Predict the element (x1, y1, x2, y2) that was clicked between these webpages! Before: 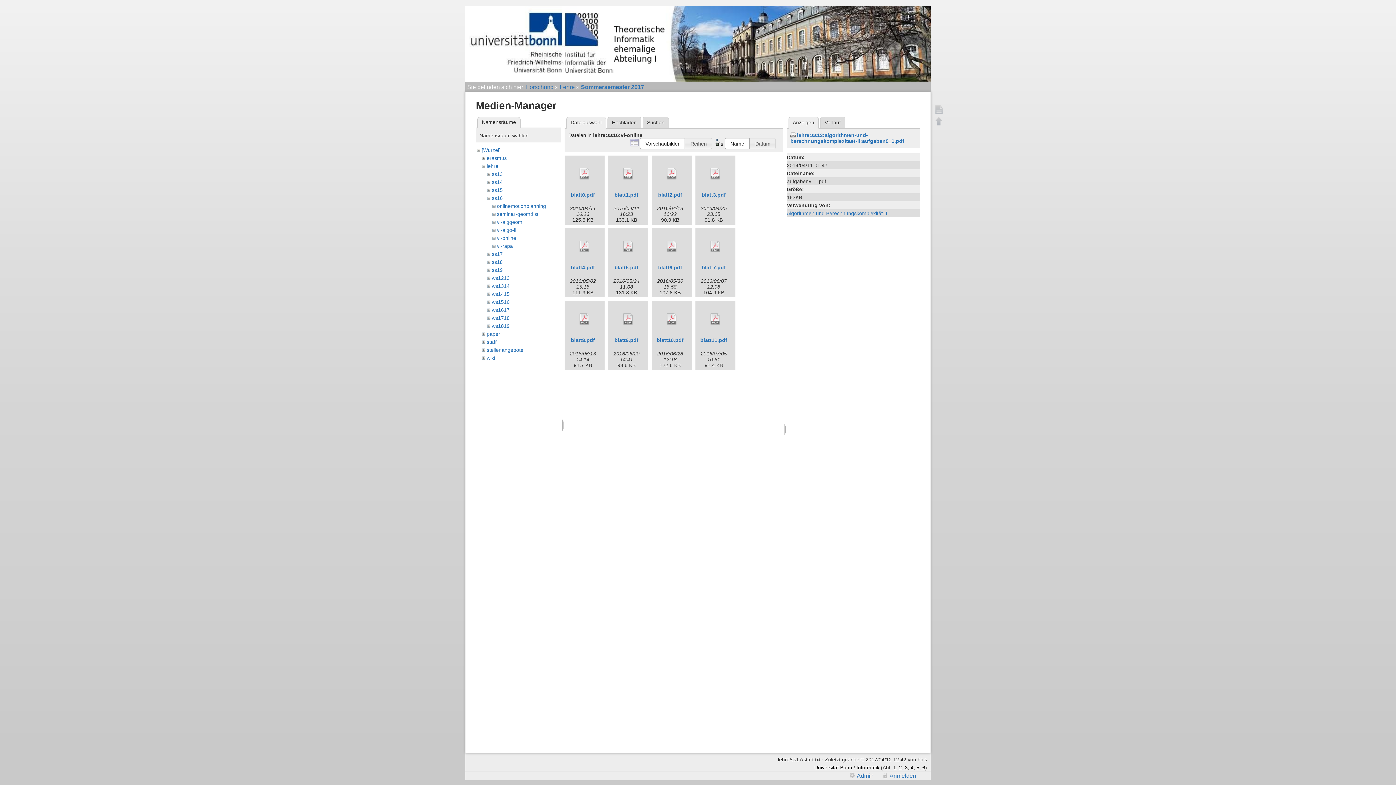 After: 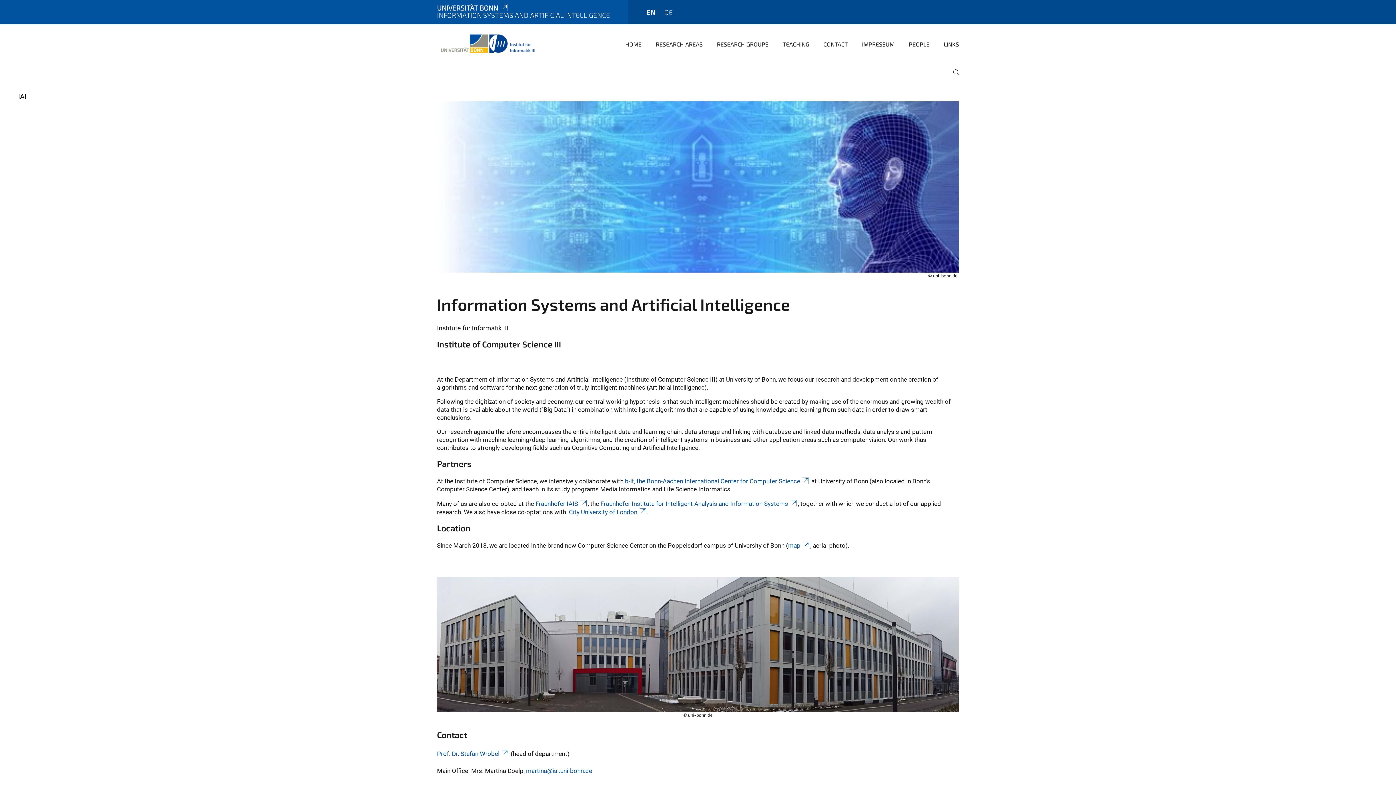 Action: label: 3 bbox: (905, 765, 908, 771)